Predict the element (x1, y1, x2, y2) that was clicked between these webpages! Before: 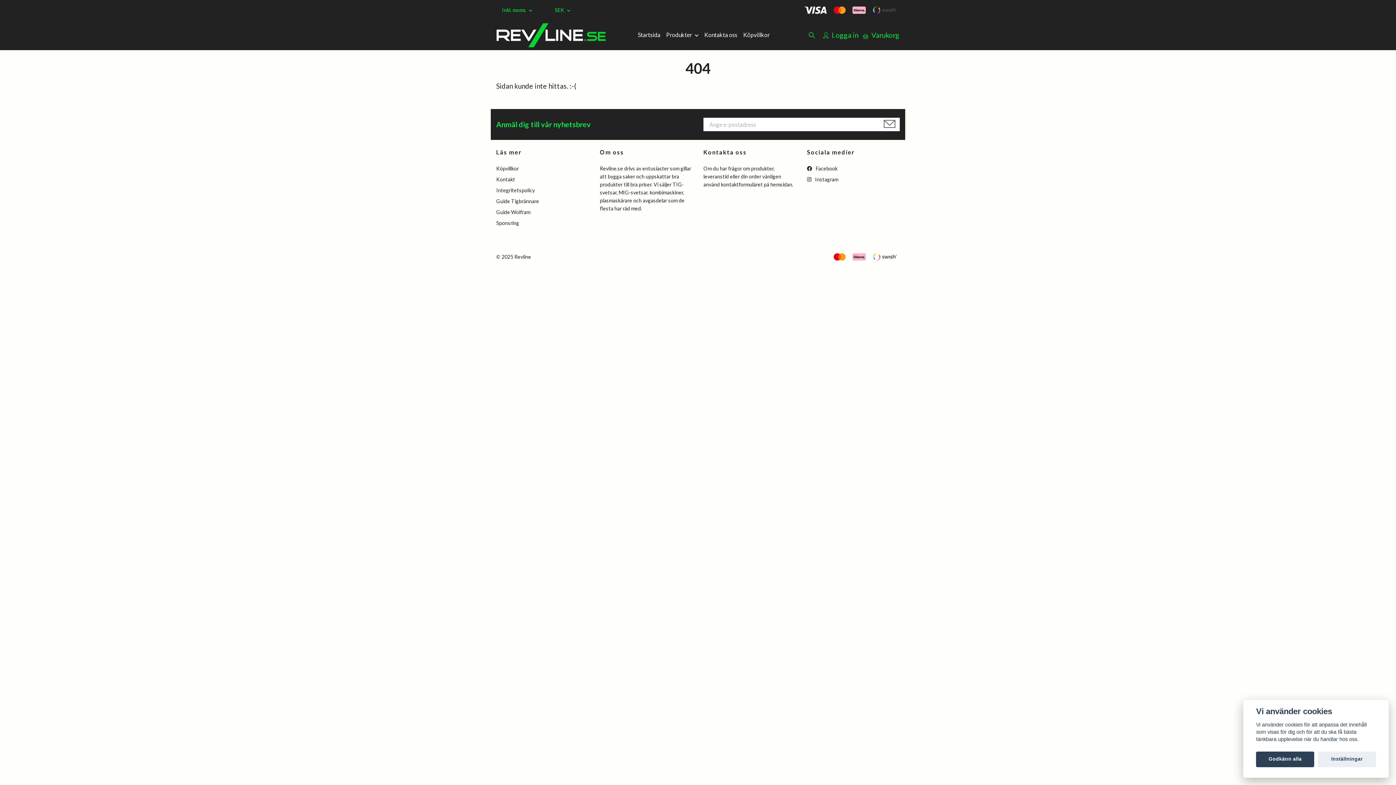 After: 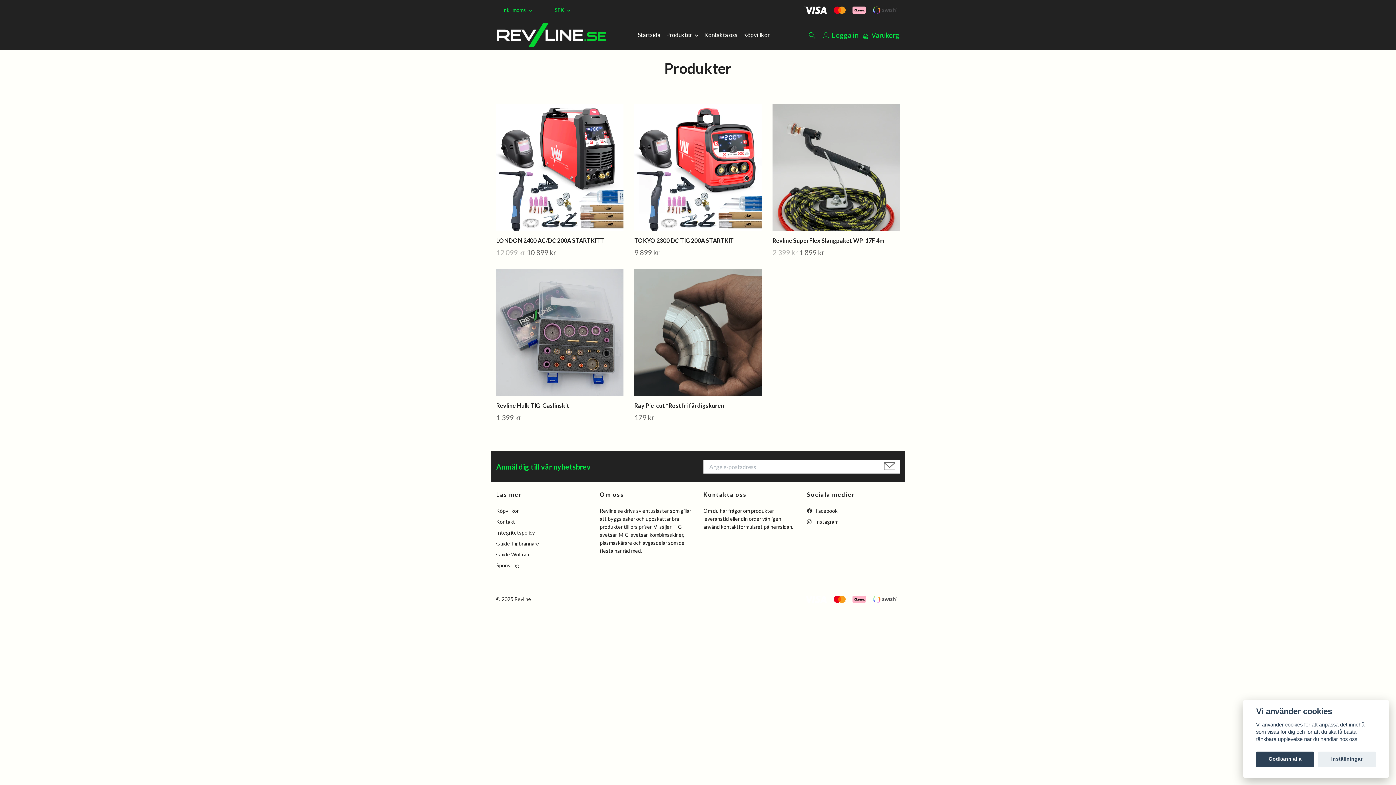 Action: label: Produkter bbox: (666, 29, 704, 41)